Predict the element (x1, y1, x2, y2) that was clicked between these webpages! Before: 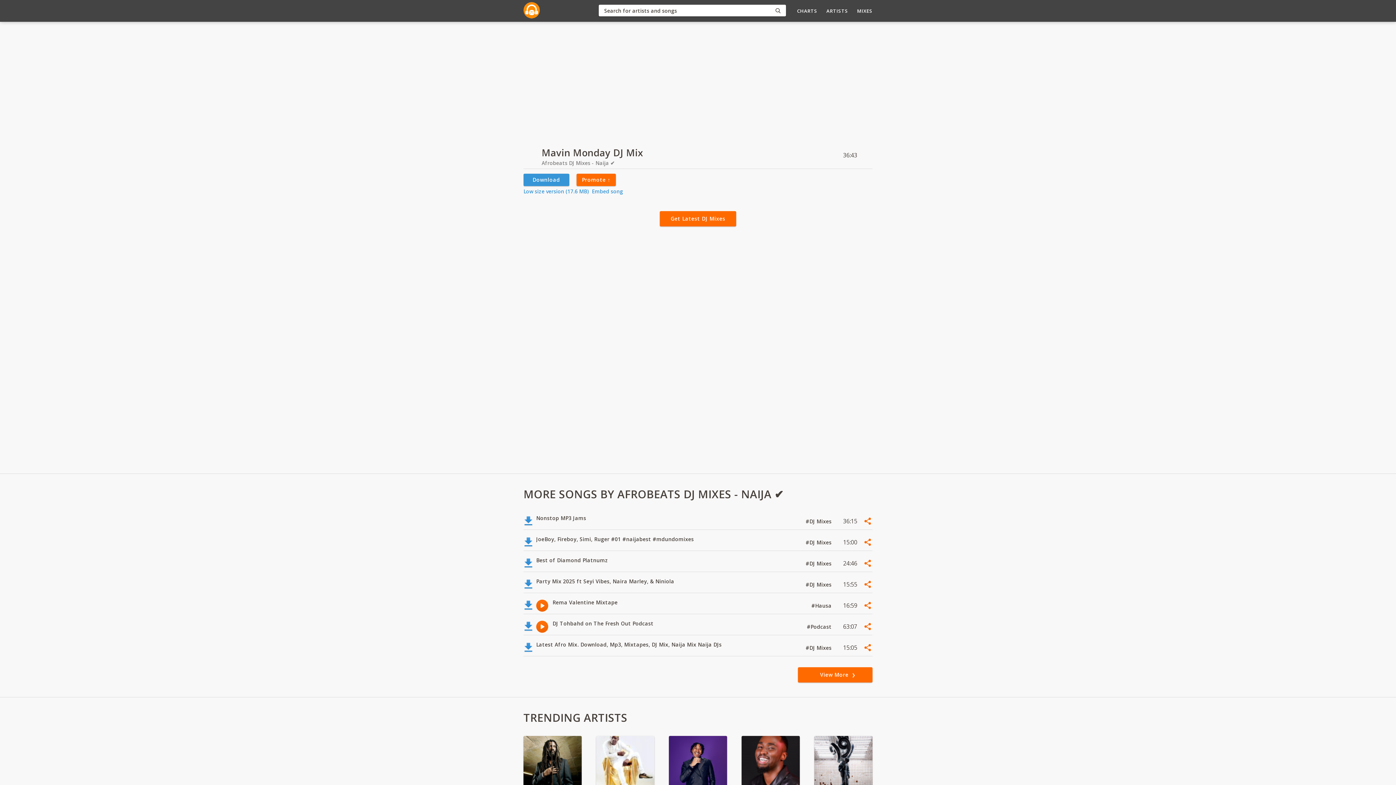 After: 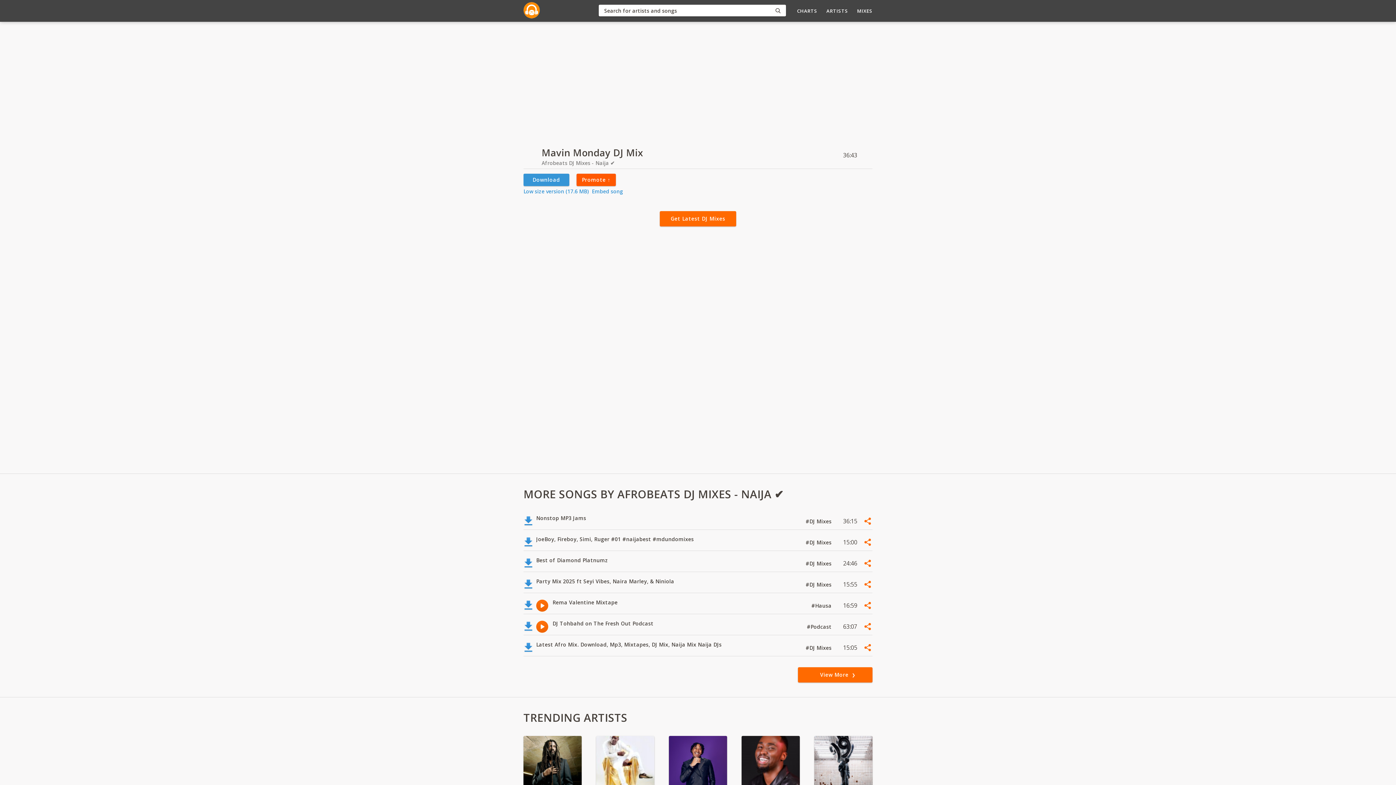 Action: bbox: (576, 173, 615, 186) label: Promote ↑